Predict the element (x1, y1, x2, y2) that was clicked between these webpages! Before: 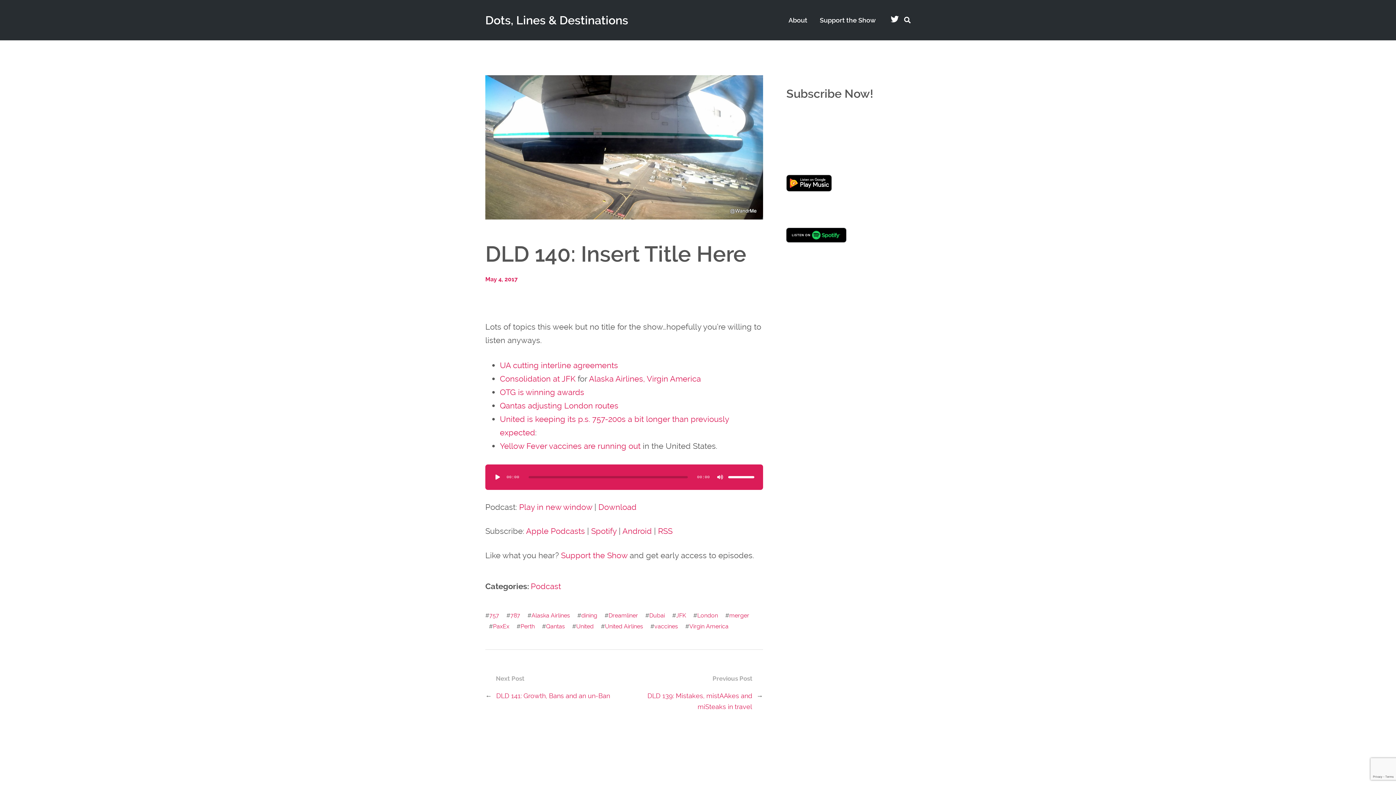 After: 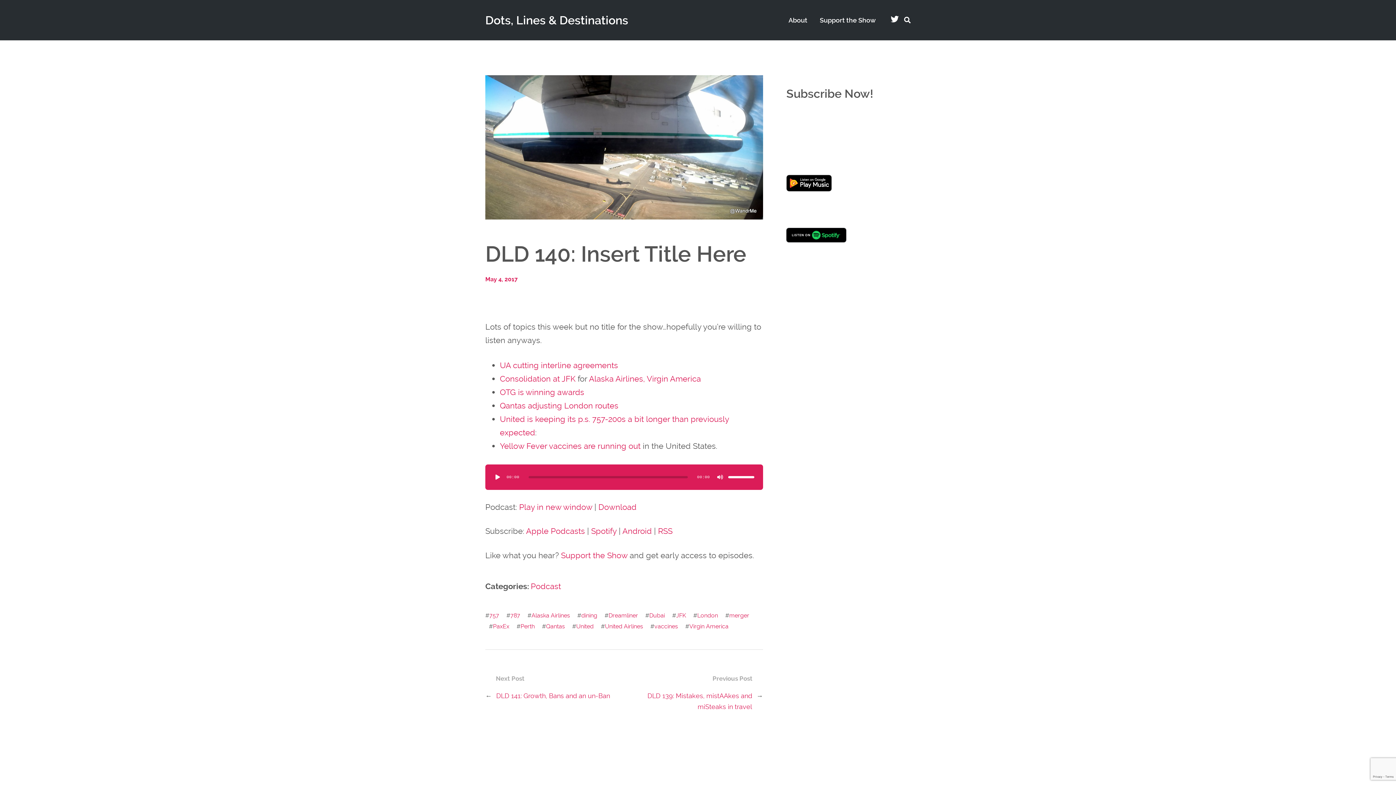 Action: label: Play in new window bbox: (519, 502, 592, 512)